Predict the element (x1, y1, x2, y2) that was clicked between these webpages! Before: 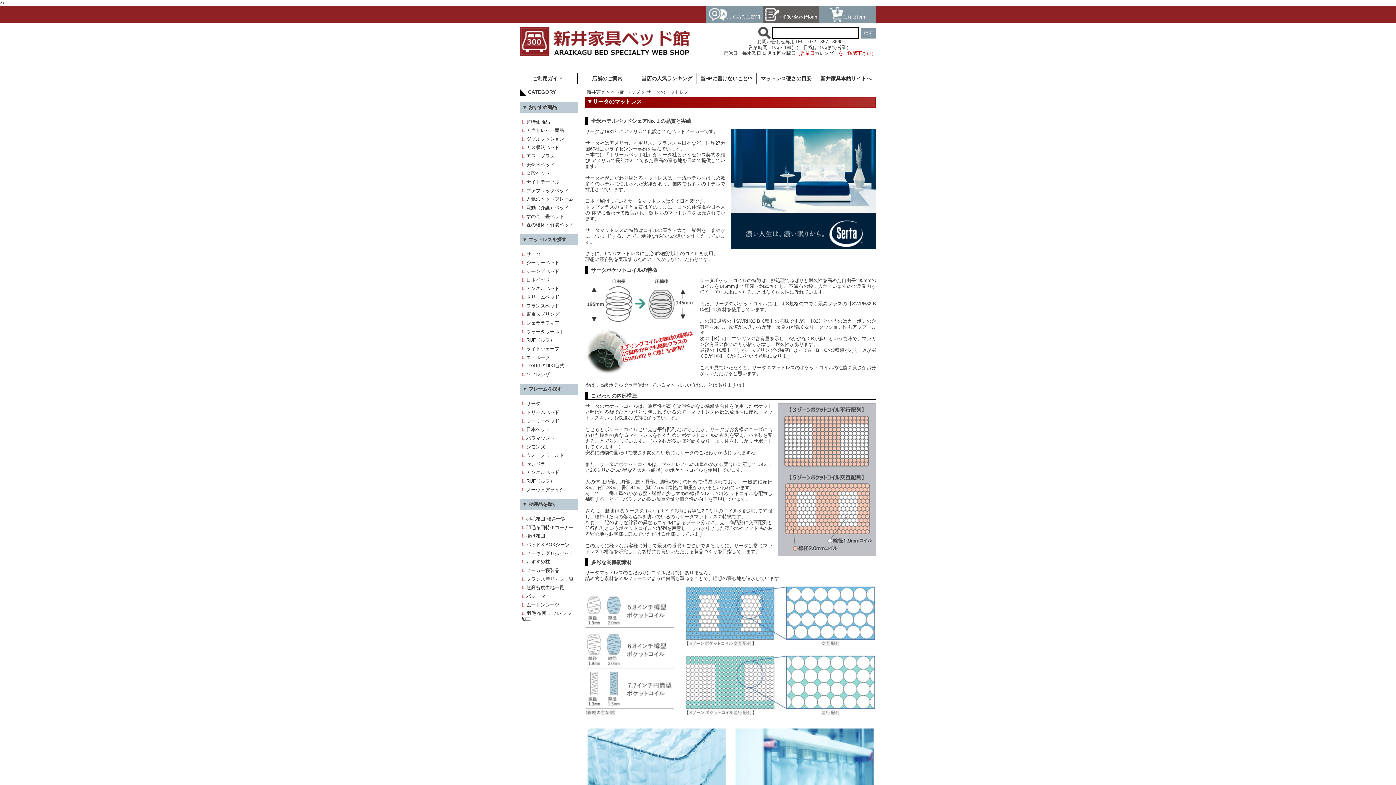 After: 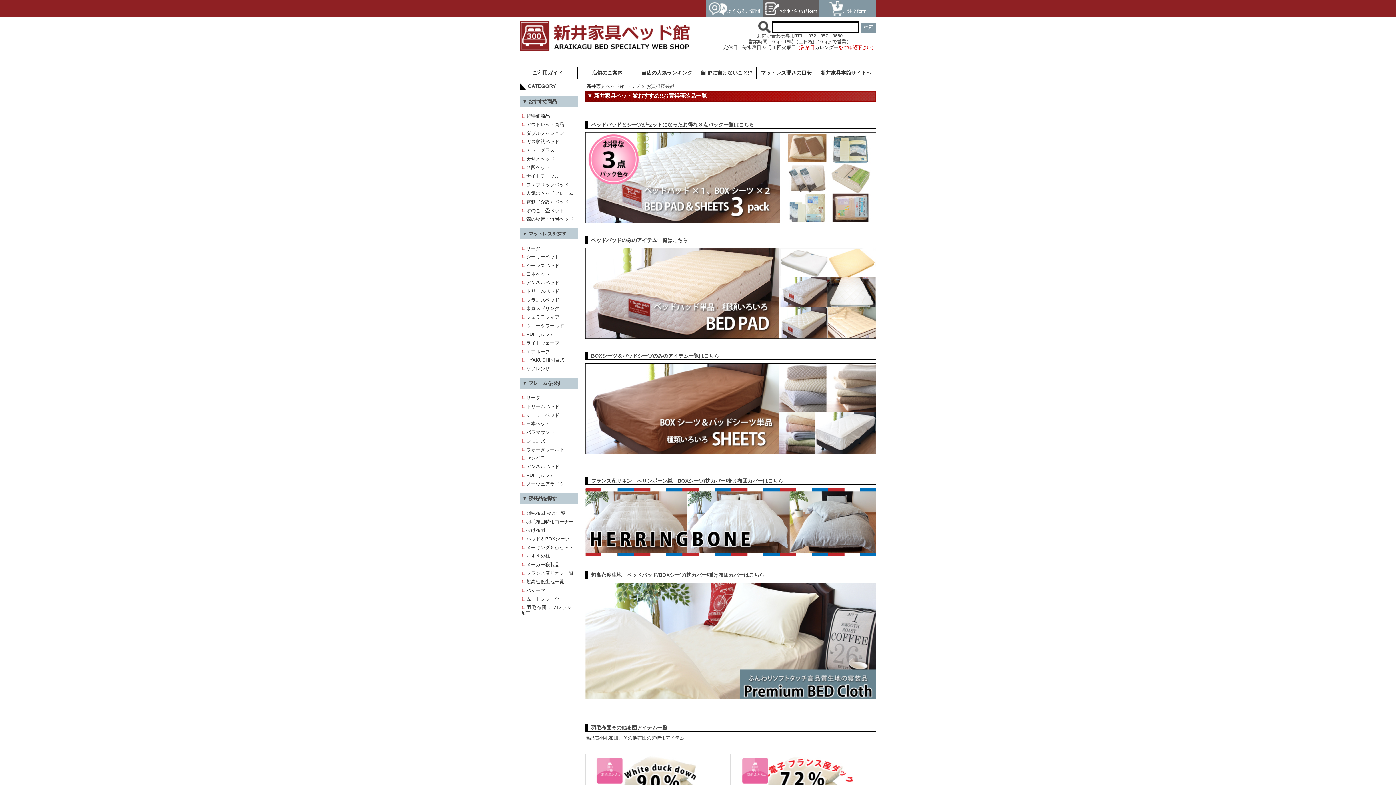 Action: label: 羽毛布団,寝具一覧 bbox: (520, 515, 578, 523)